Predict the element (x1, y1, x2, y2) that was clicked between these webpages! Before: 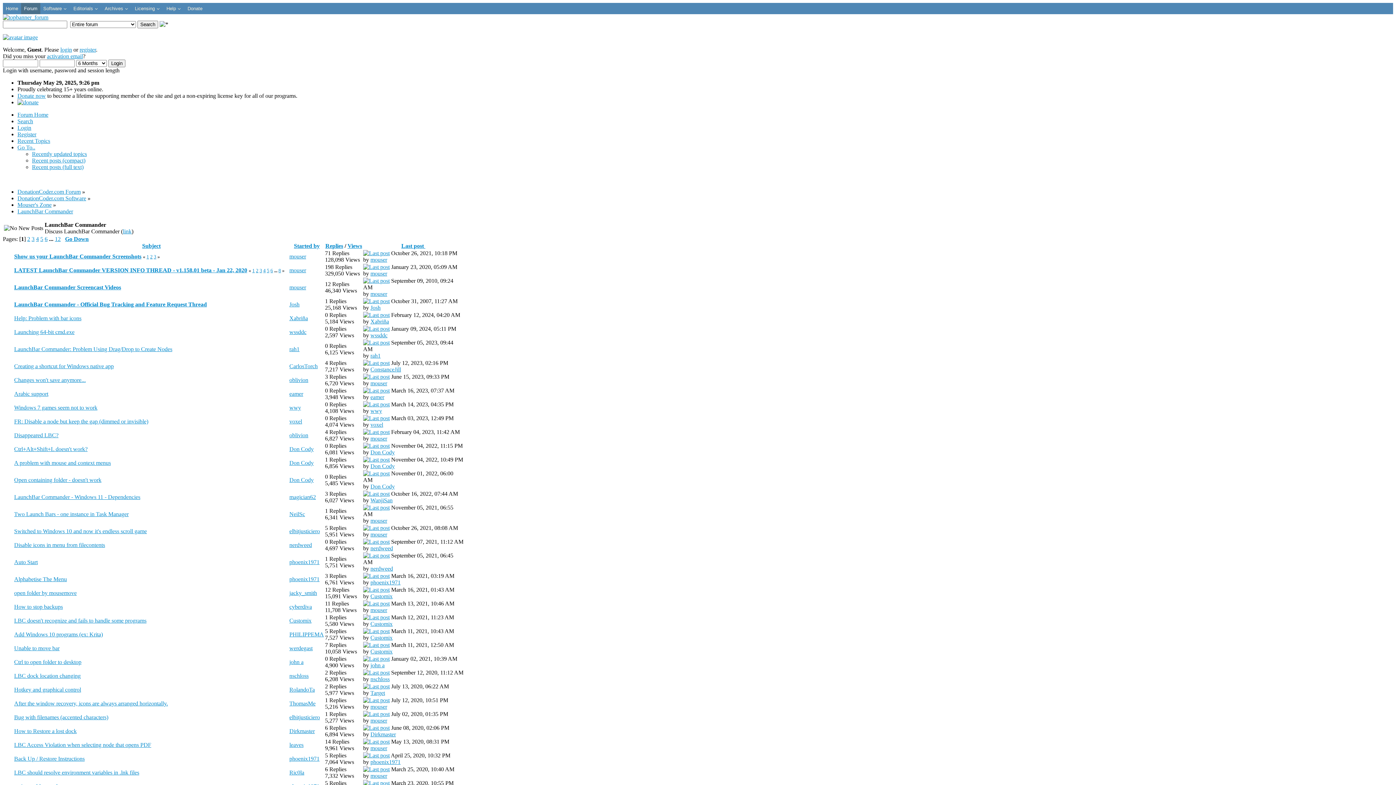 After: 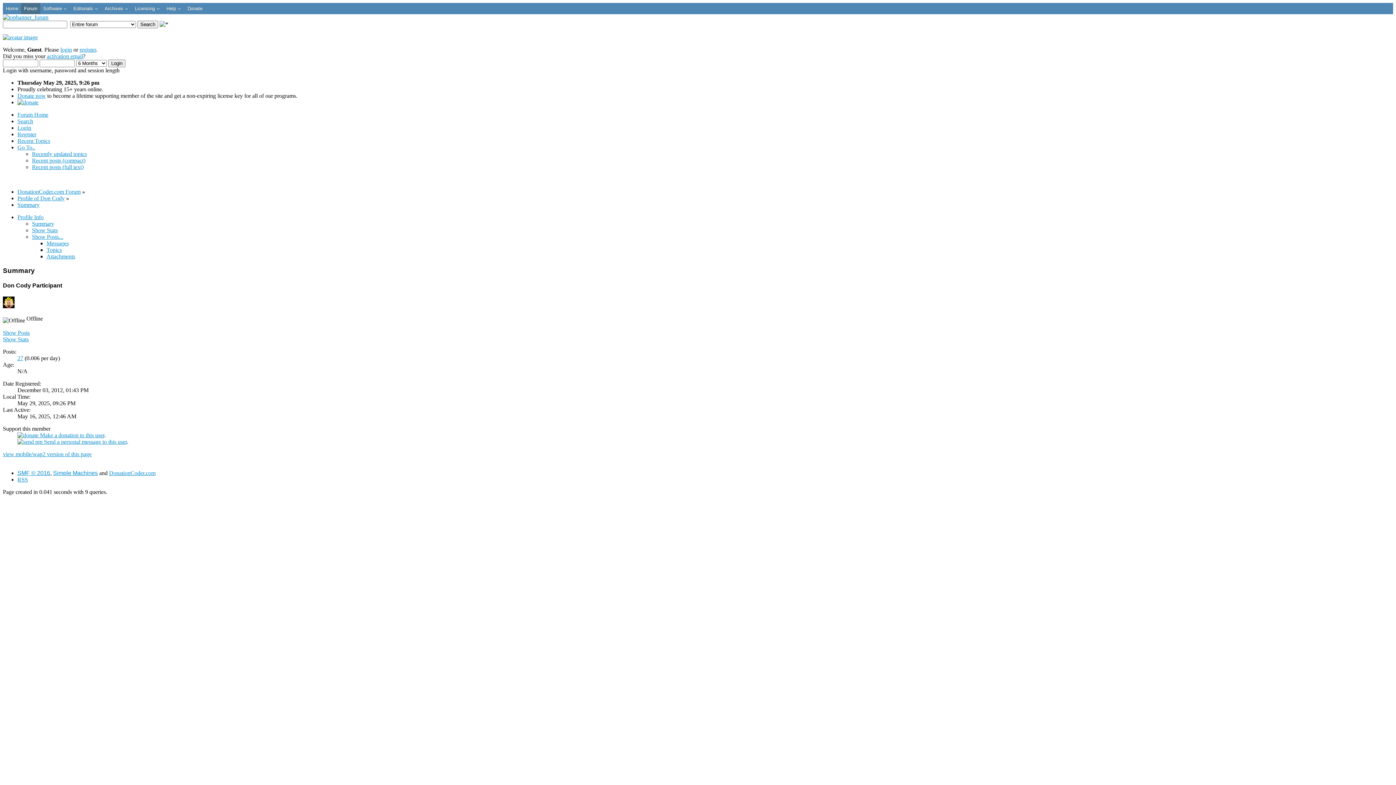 Action: label: Don Cody bbox: (370, 483, 394, 489)